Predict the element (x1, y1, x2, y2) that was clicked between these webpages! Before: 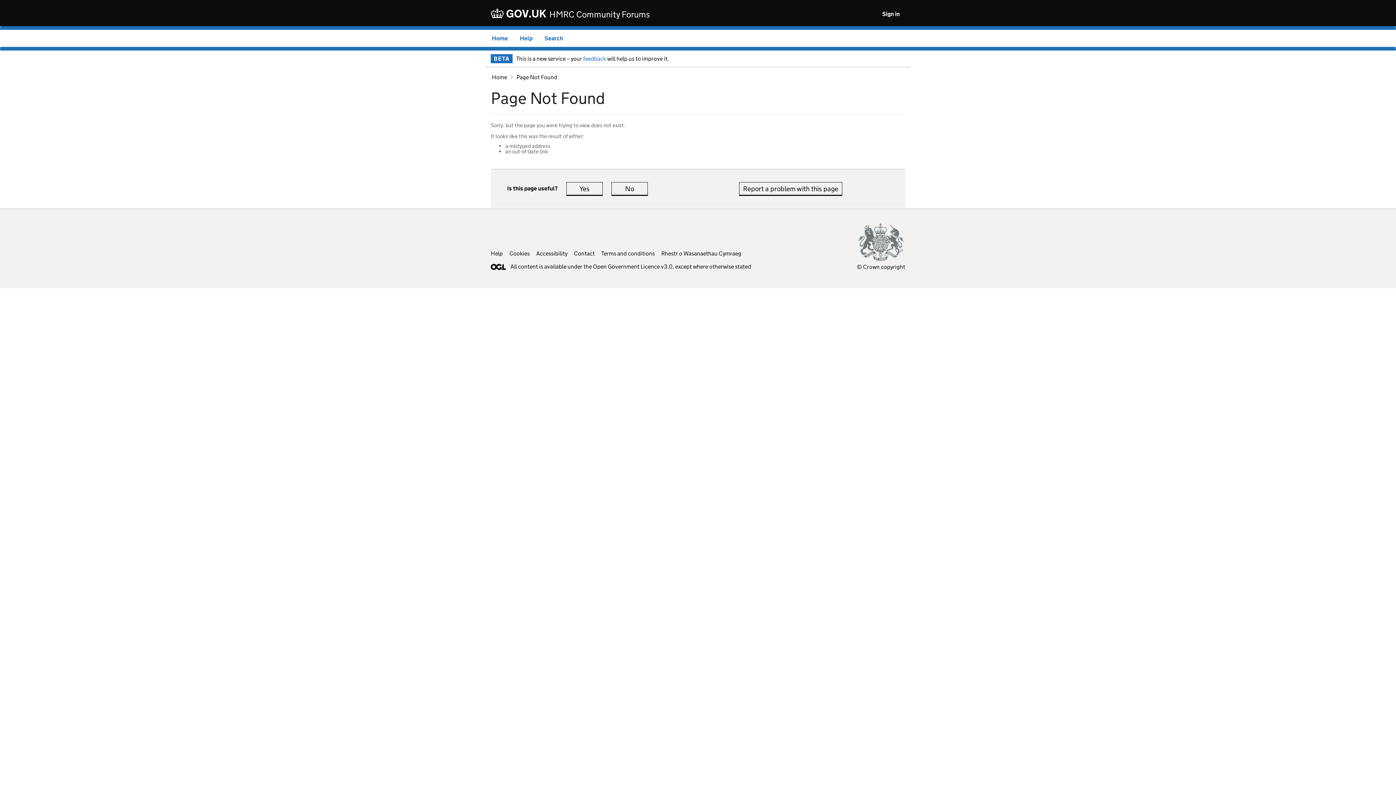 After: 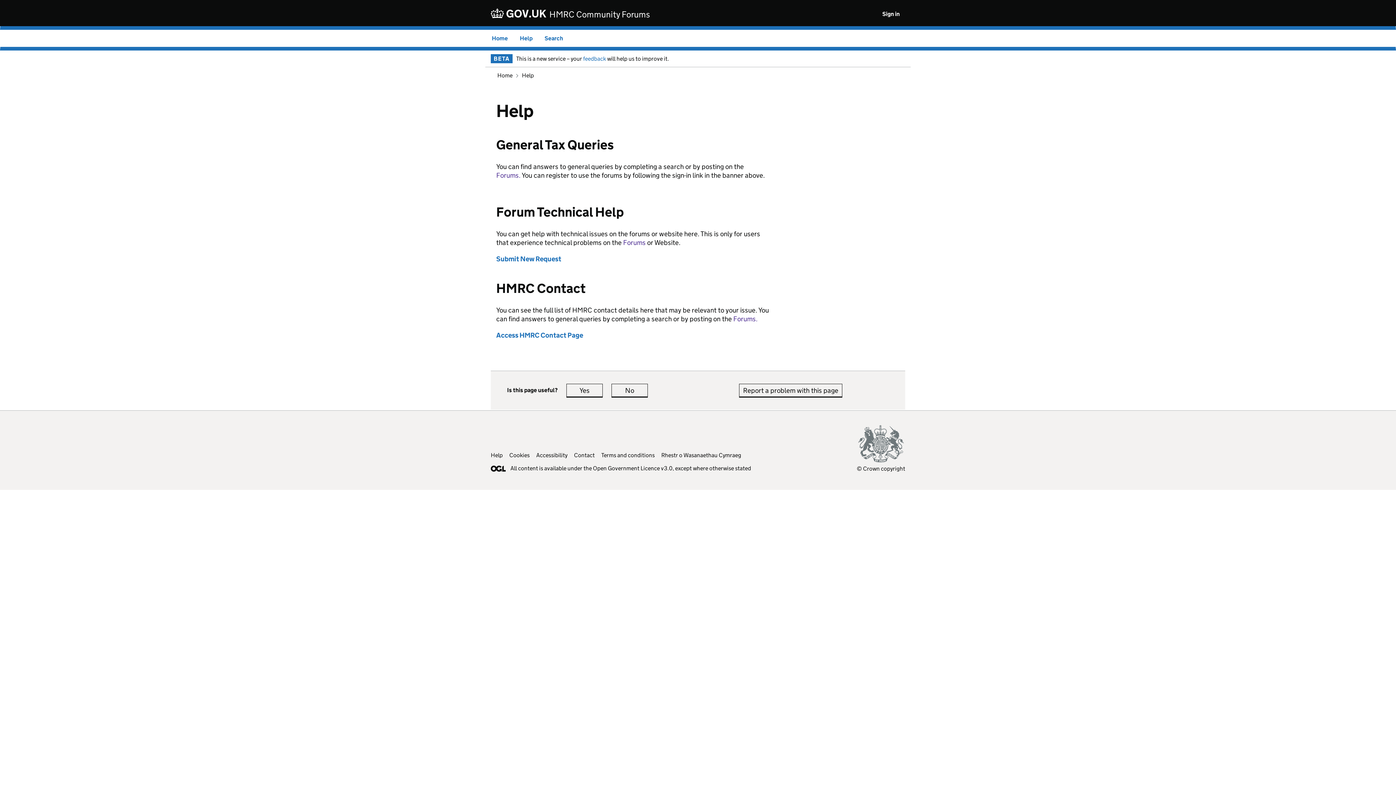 Action: bbox: (520, 34, 532, 41) label: Help